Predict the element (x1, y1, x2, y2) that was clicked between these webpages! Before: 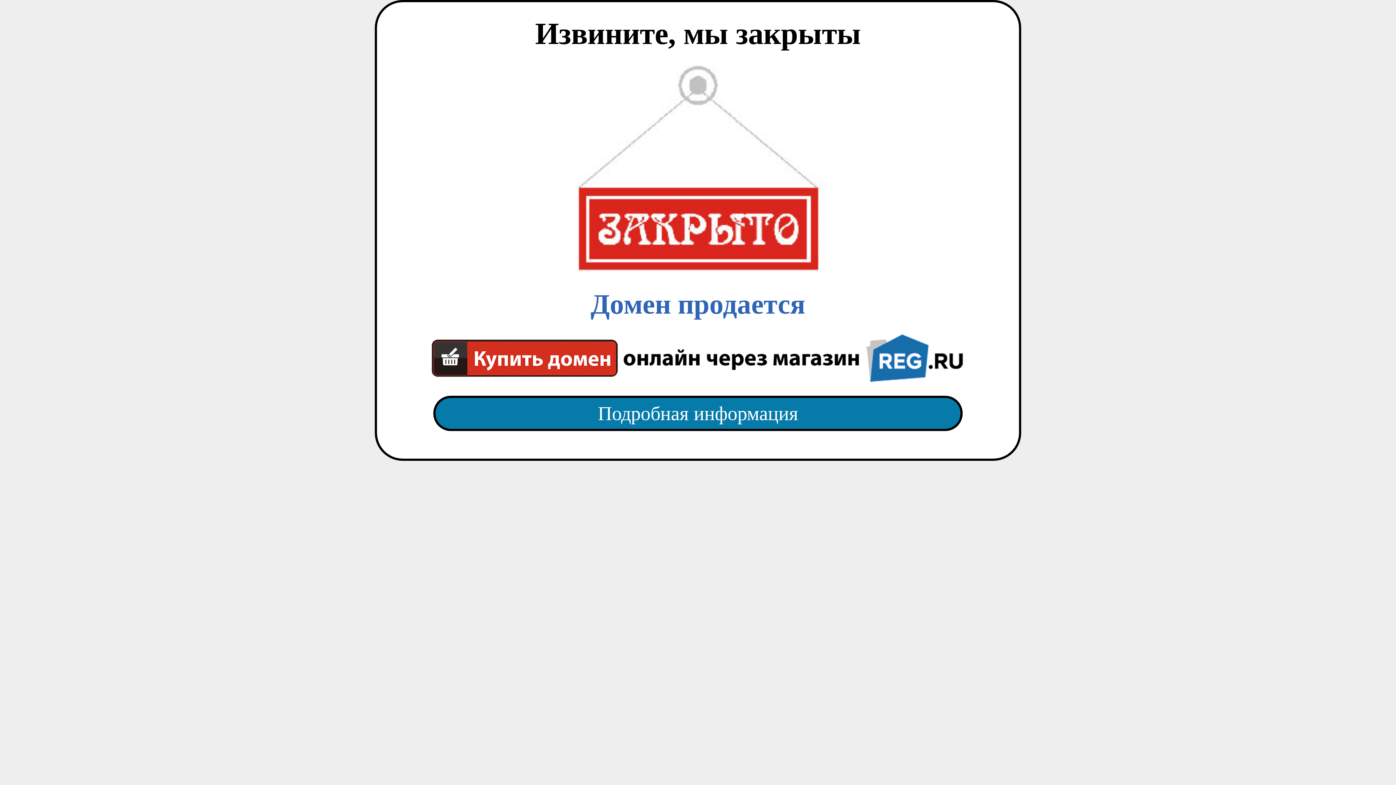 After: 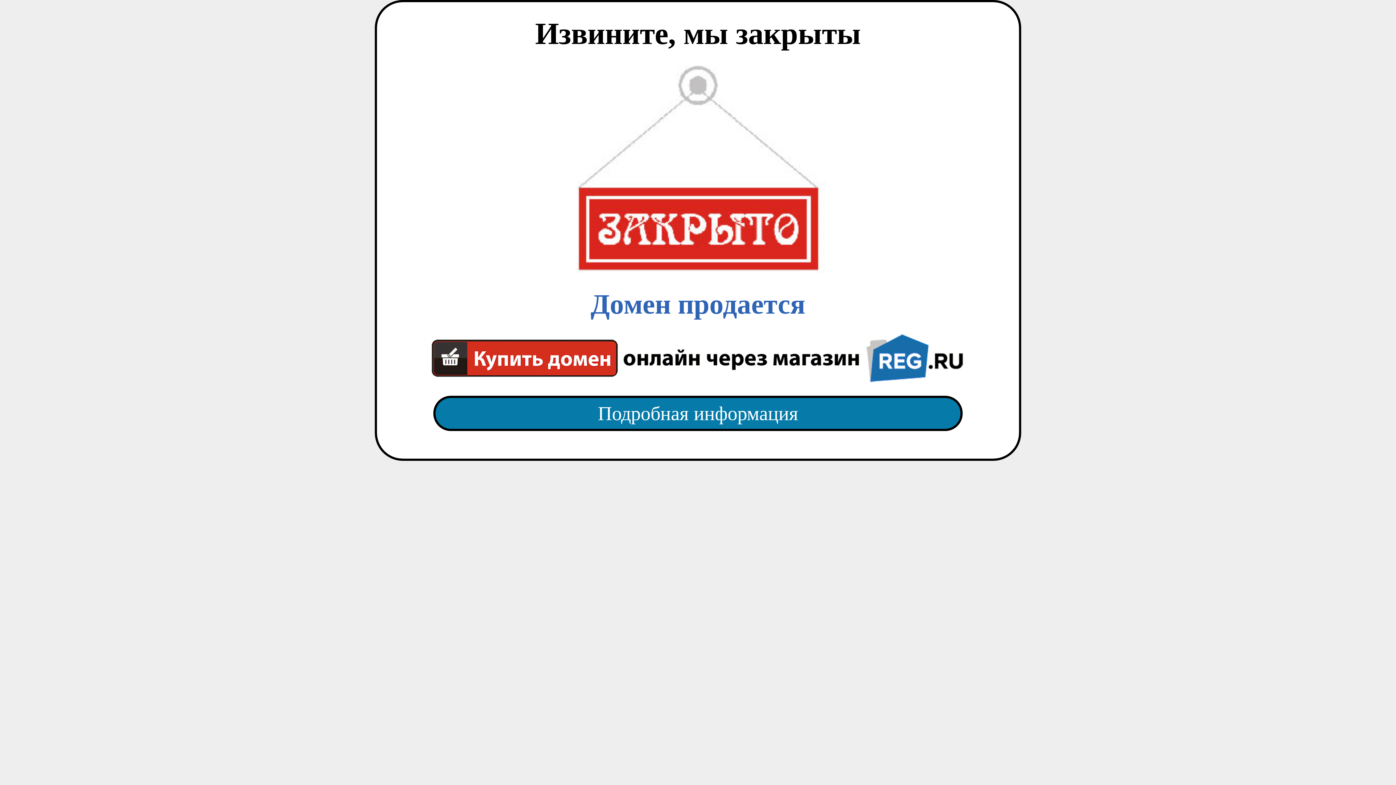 Action: bbox: (418, 65, 977, 382) label: Домен продается